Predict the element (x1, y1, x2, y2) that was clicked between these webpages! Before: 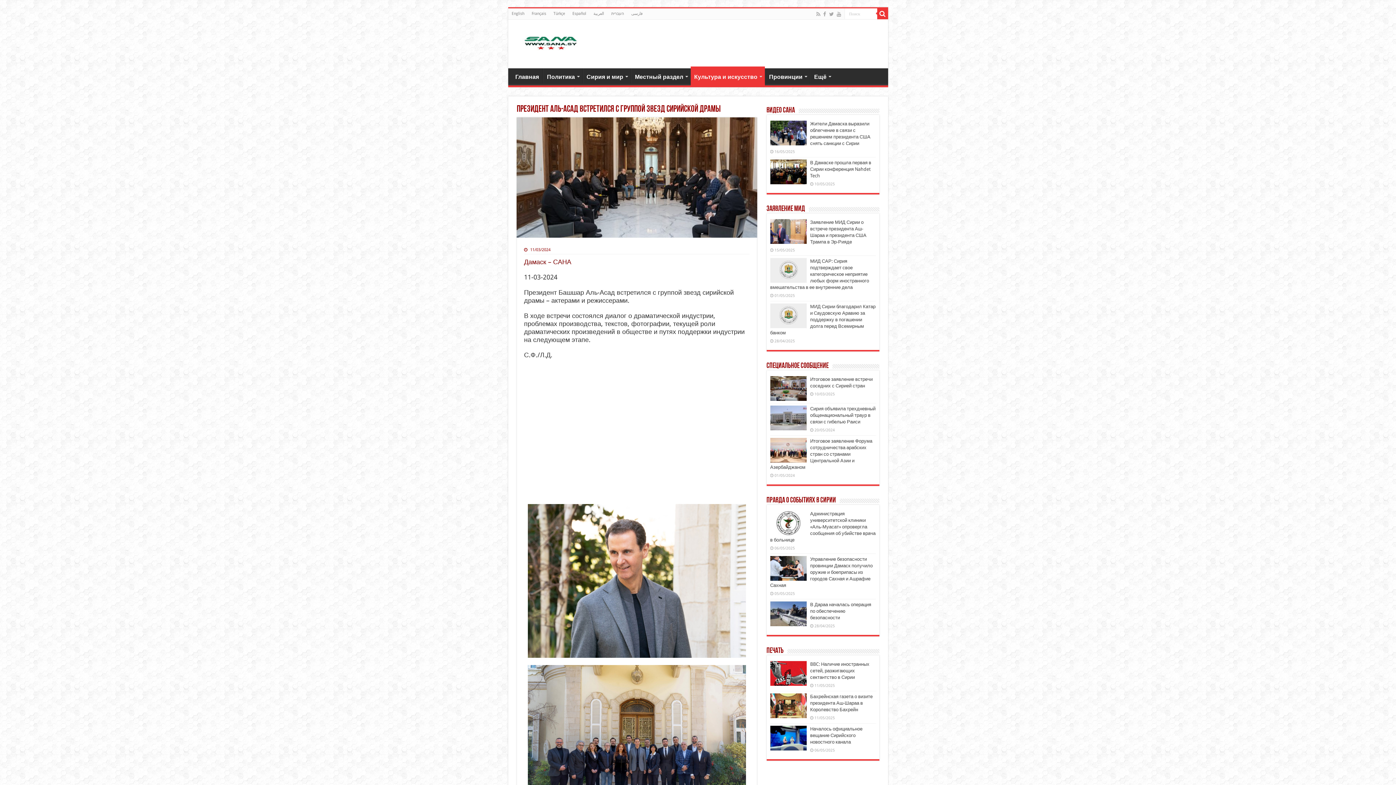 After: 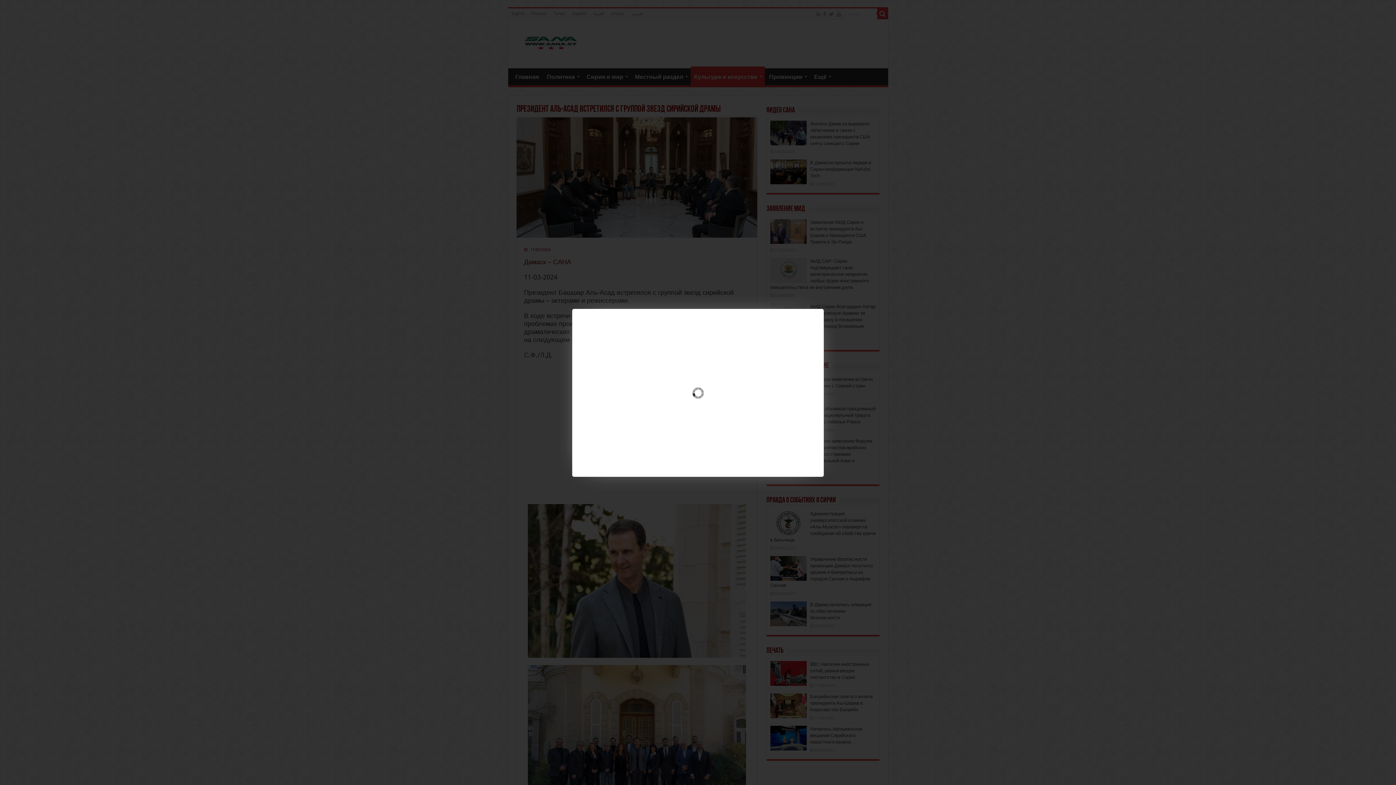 Action: bbox: (527, 734, 746, 742)